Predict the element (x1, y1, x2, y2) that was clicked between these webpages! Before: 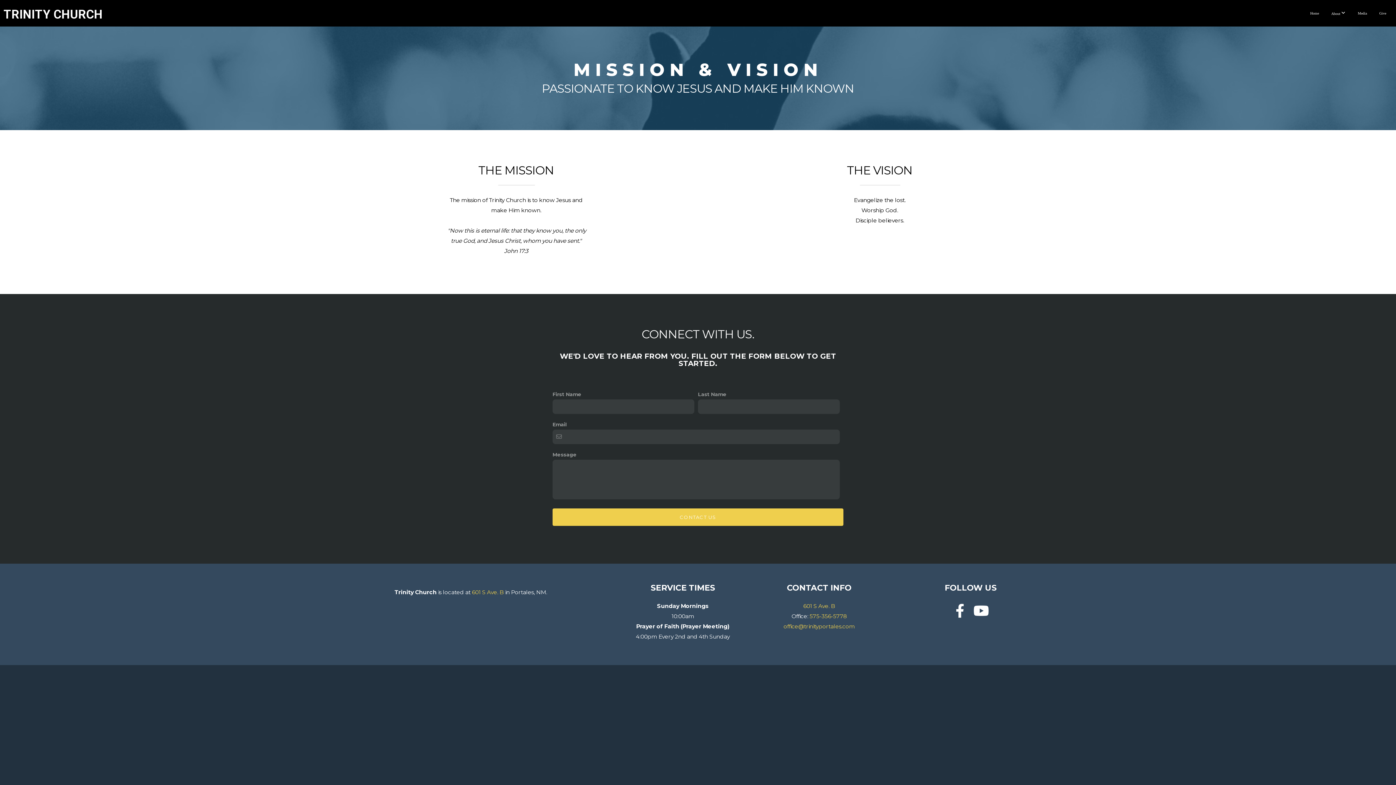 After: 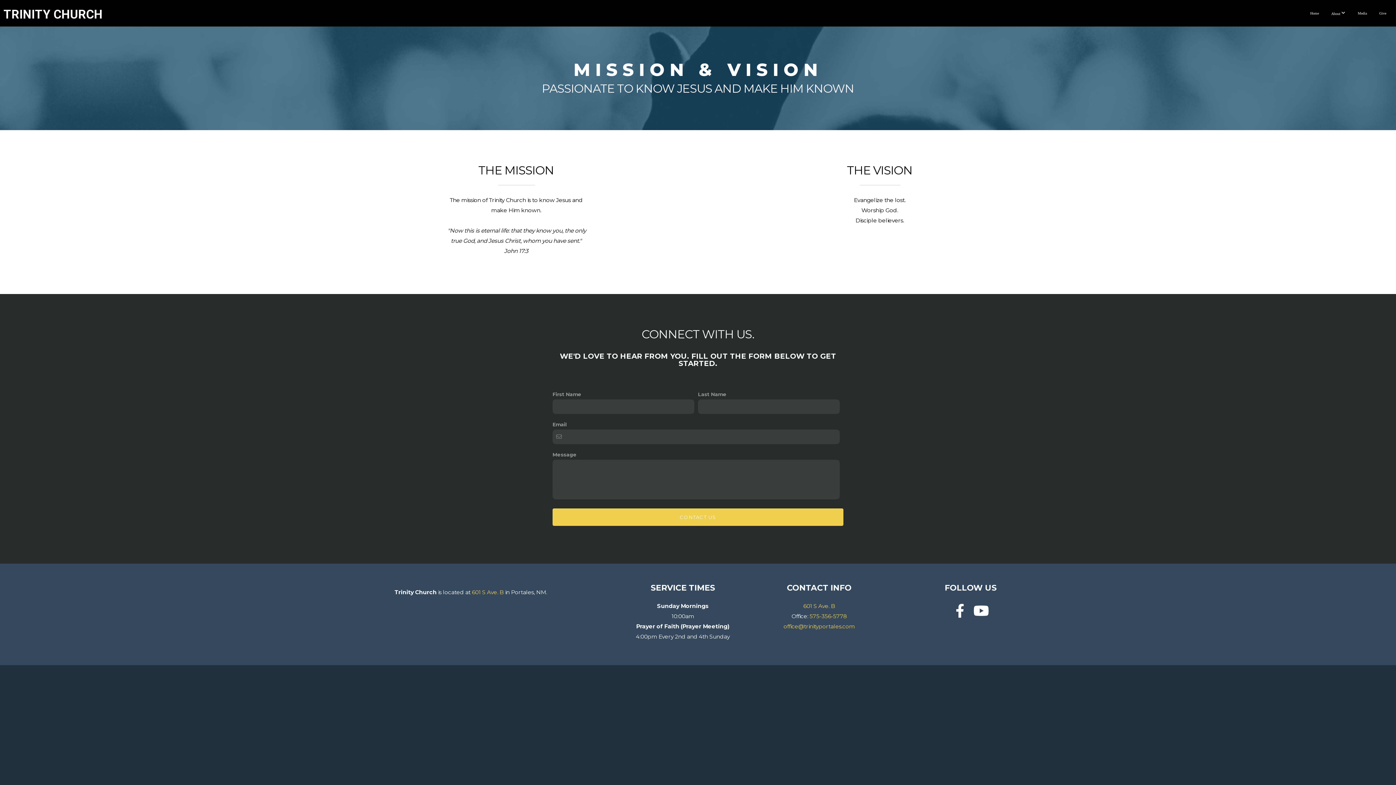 Action: bbox: (971, 601, 991, 621)